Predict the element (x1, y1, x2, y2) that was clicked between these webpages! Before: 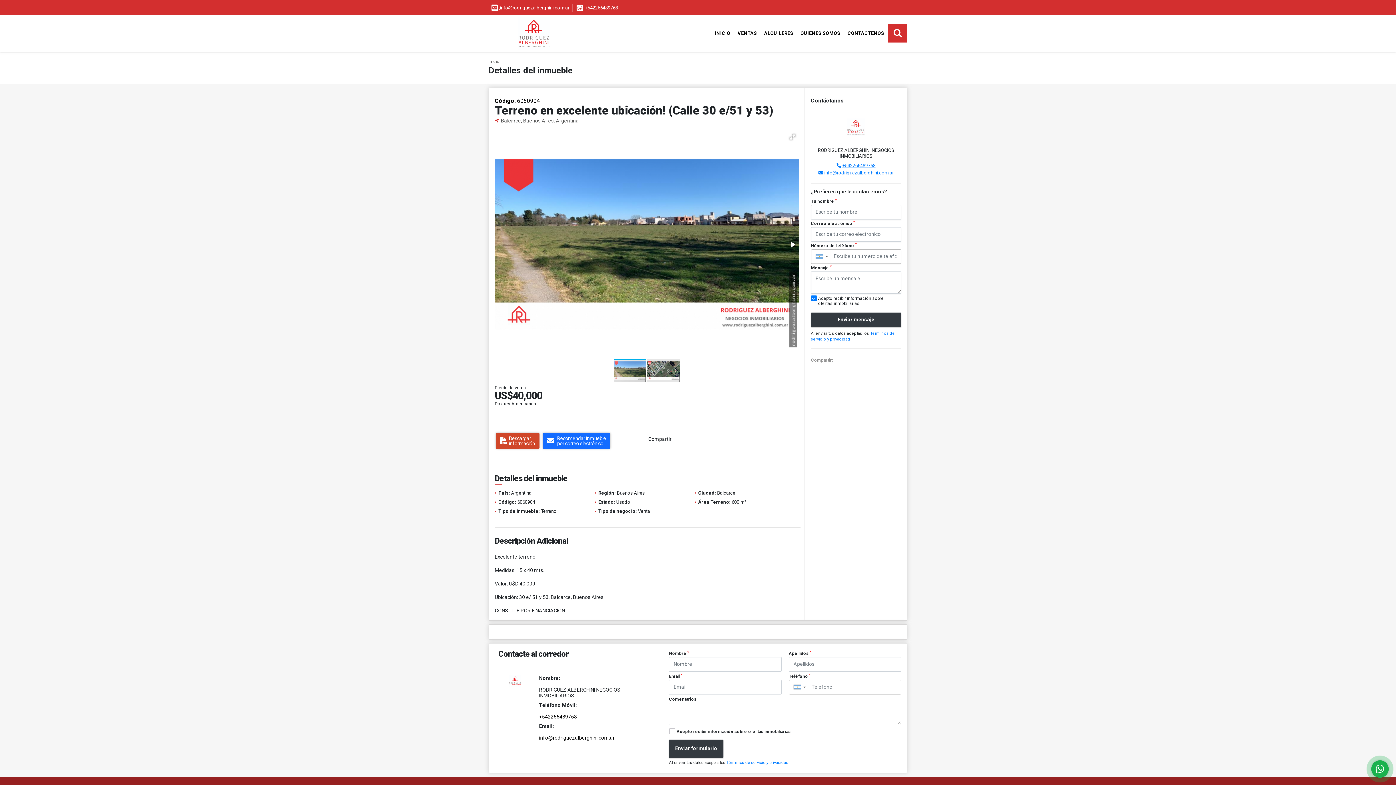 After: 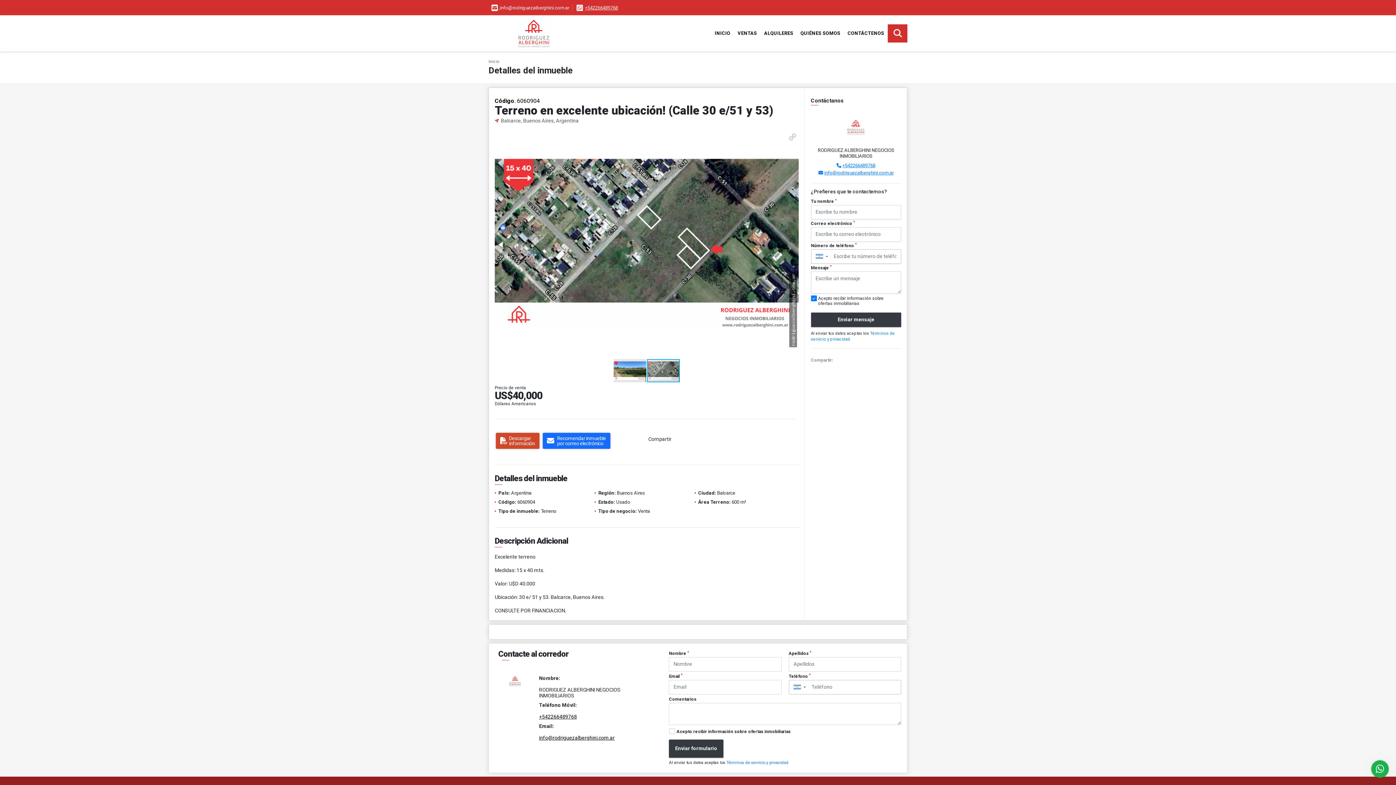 Action: label: +542266489768 bbox: (539, 714, 577, 720)